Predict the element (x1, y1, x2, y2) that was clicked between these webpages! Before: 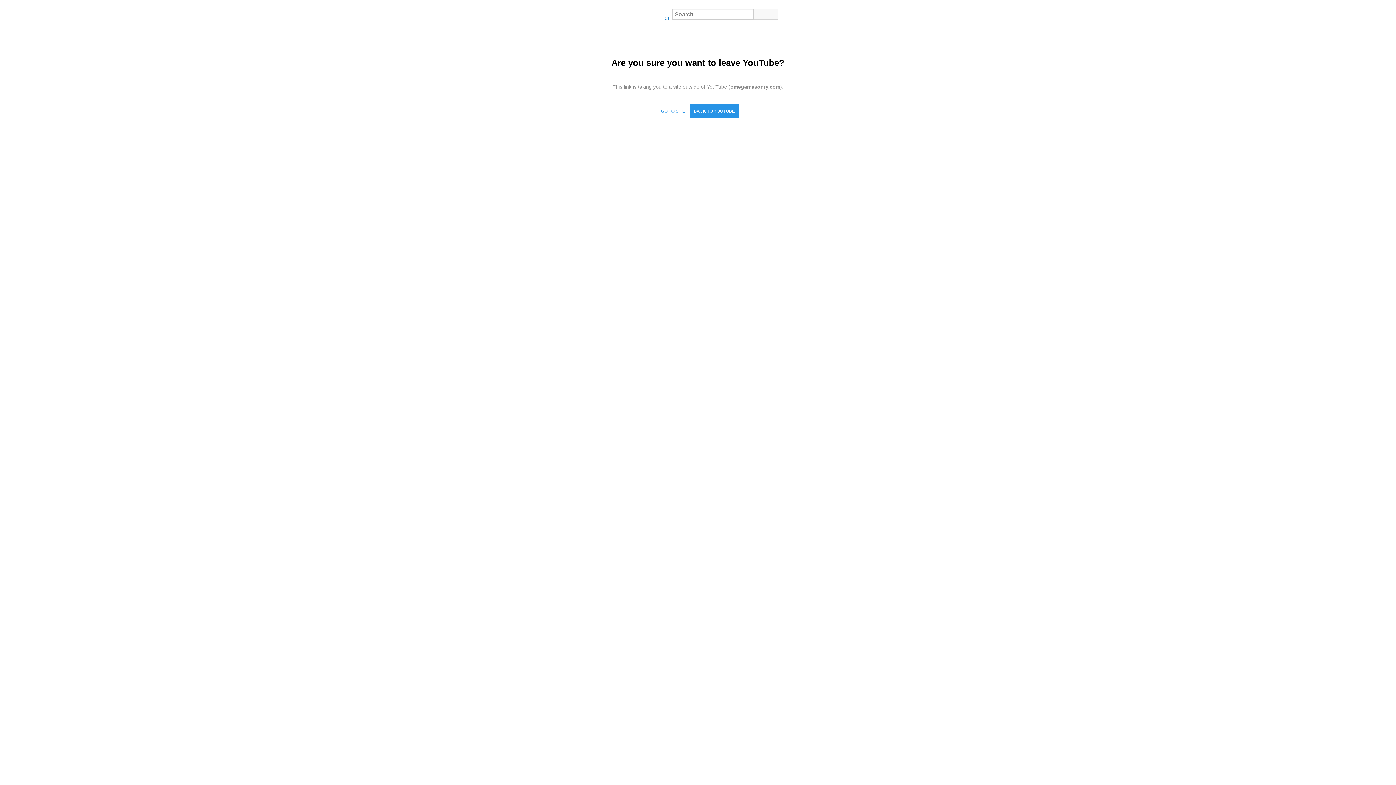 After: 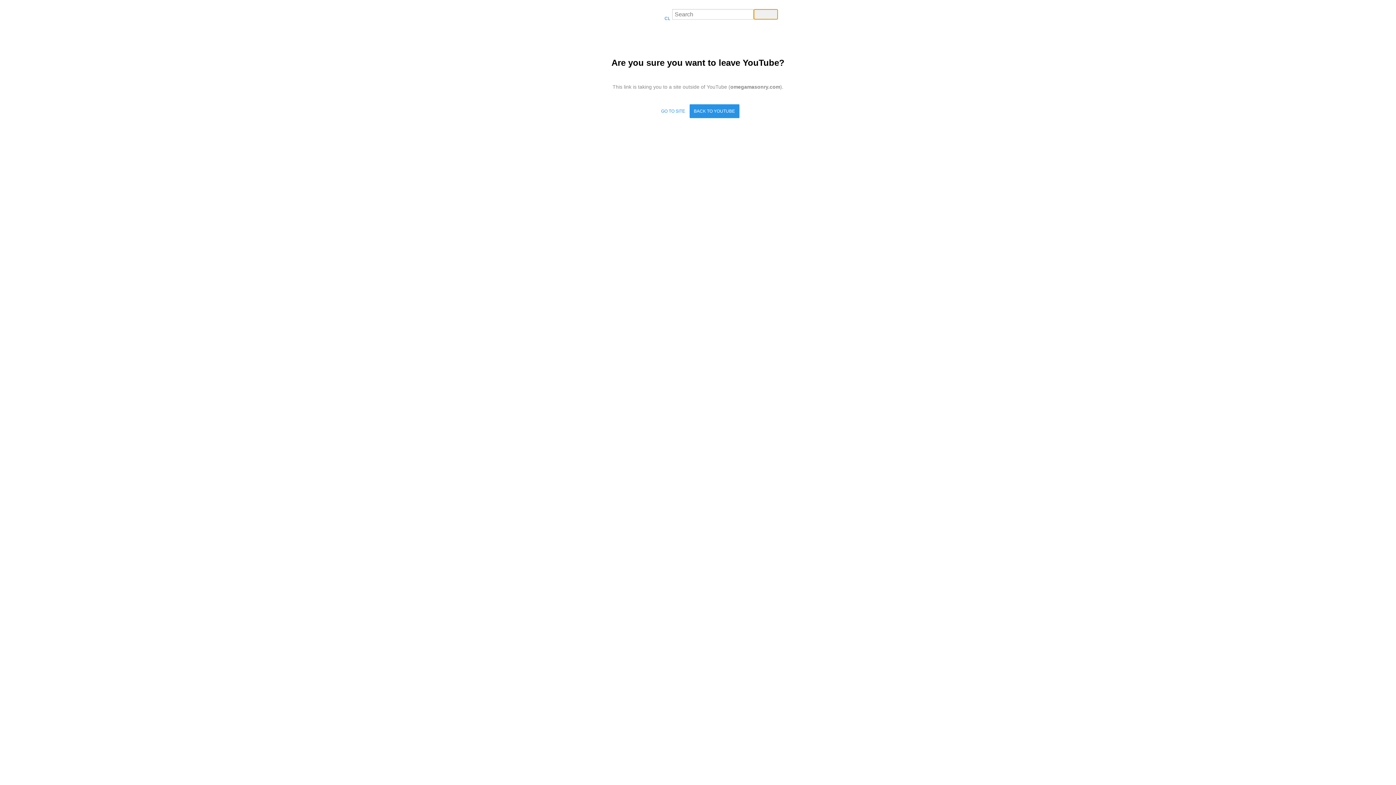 Action: bbox: (753, 9, 778, 19) label: Search